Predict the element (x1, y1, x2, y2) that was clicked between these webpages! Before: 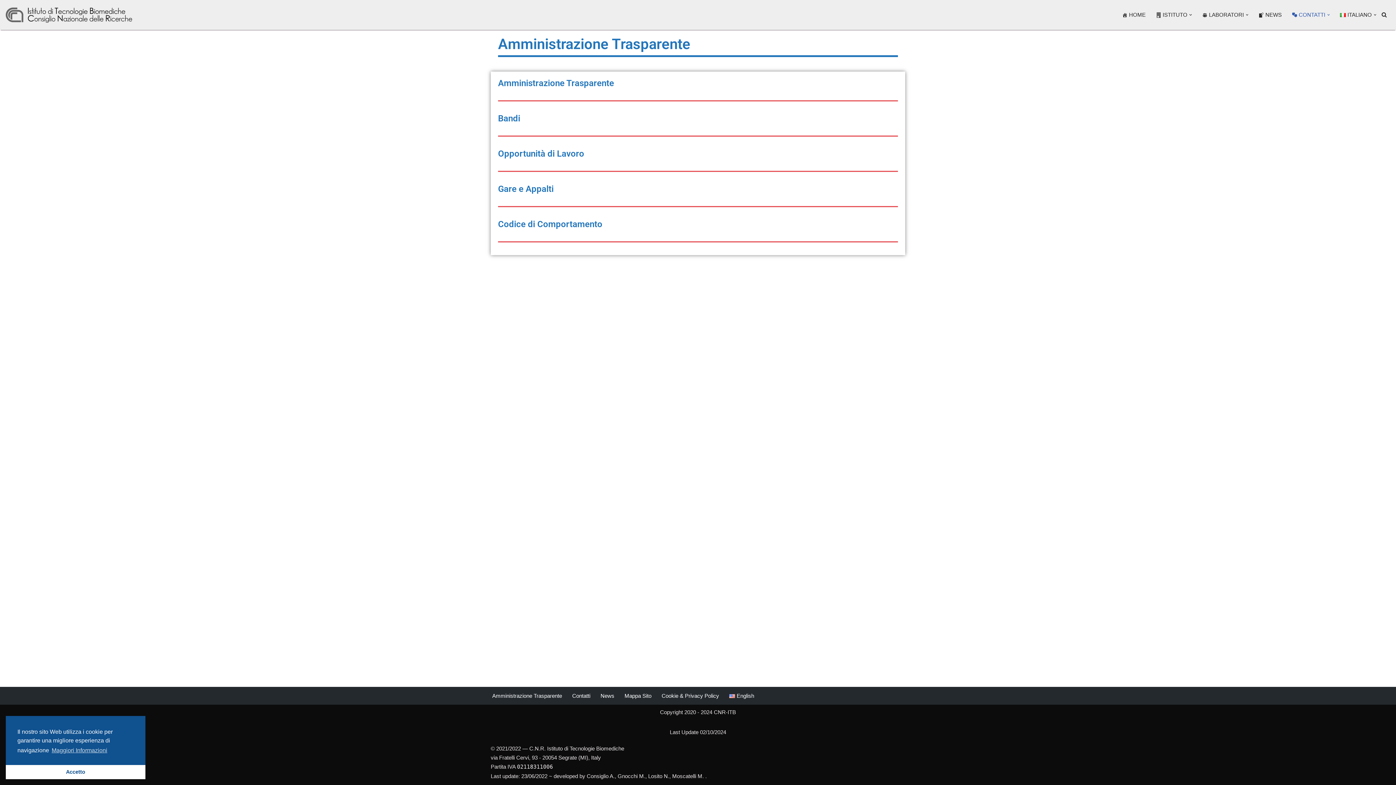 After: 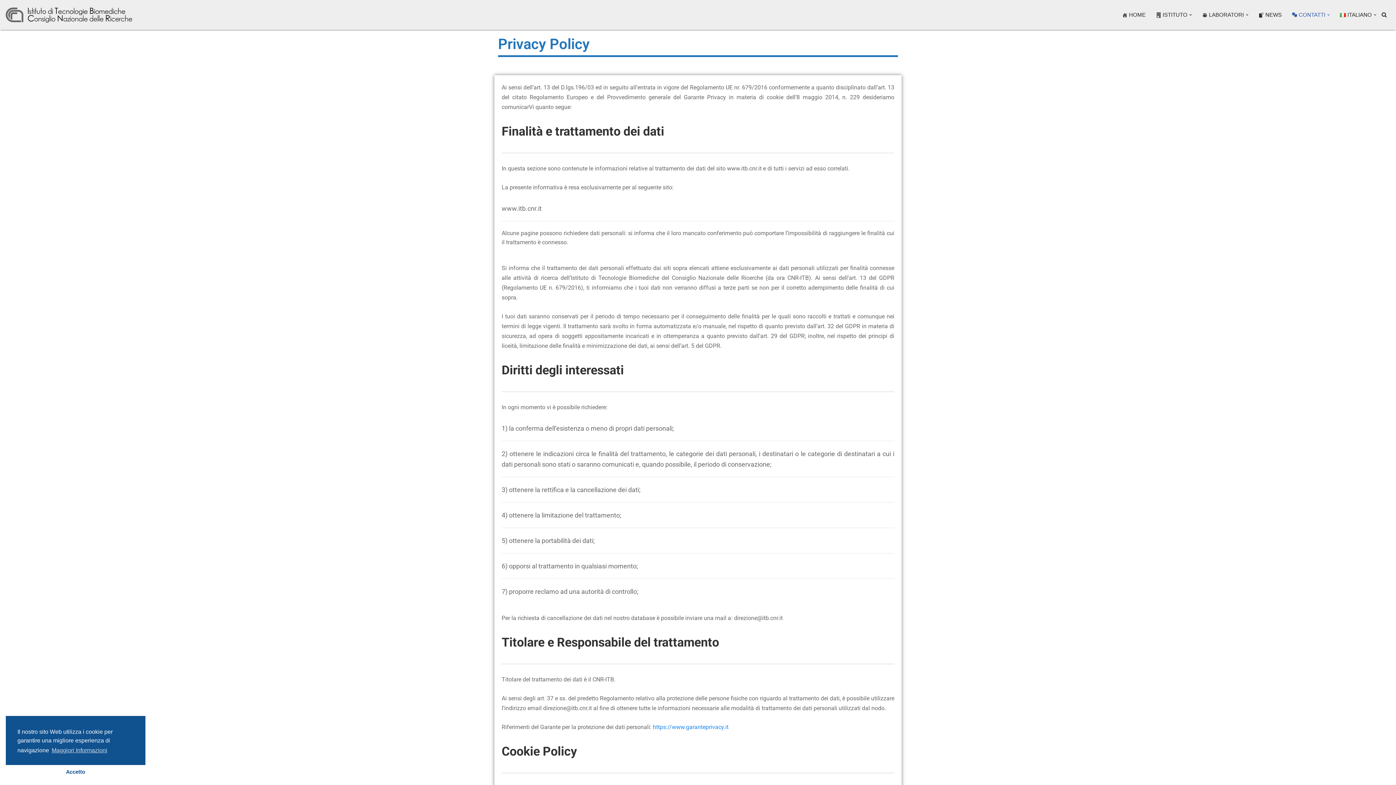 Action: bbox: (661, 691, 719, 700) label: Cookie & Privacy Policy